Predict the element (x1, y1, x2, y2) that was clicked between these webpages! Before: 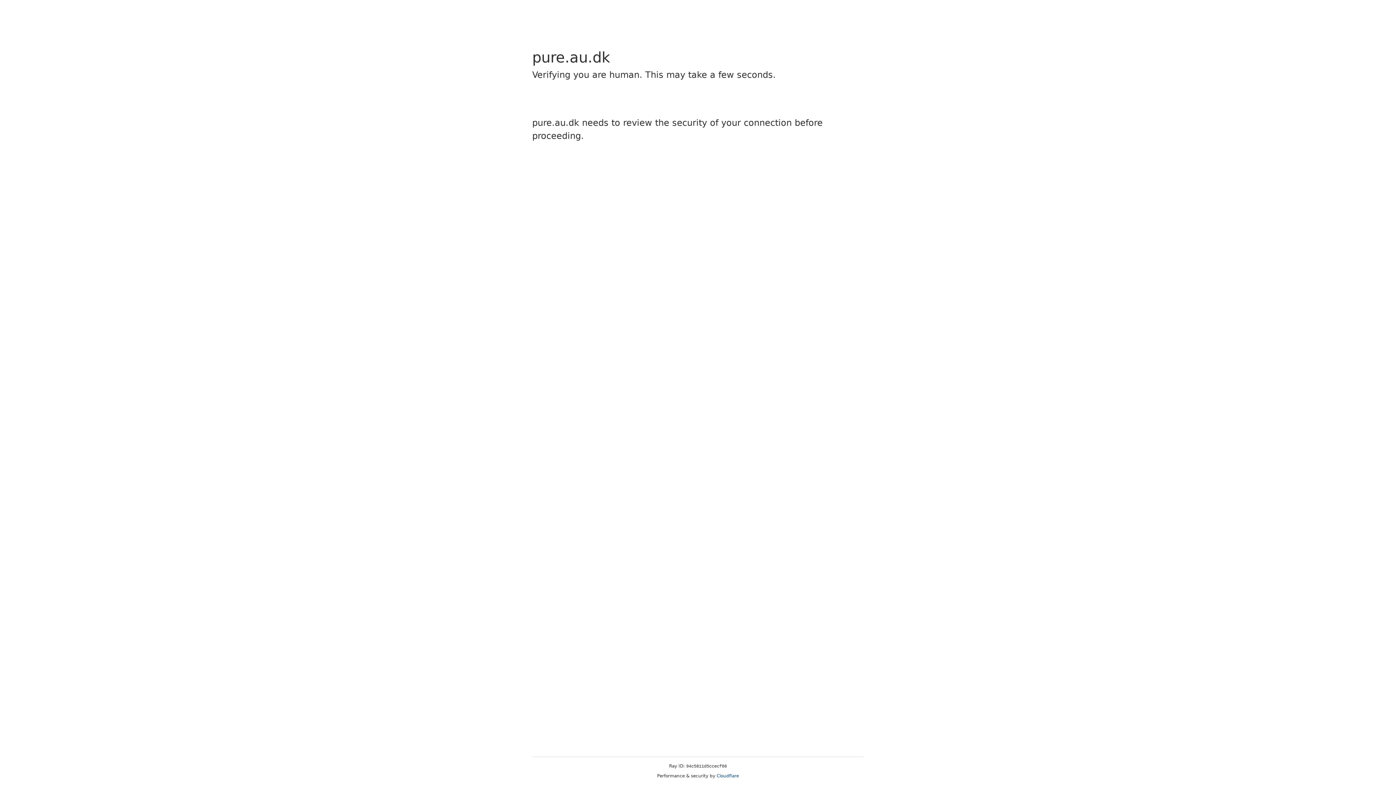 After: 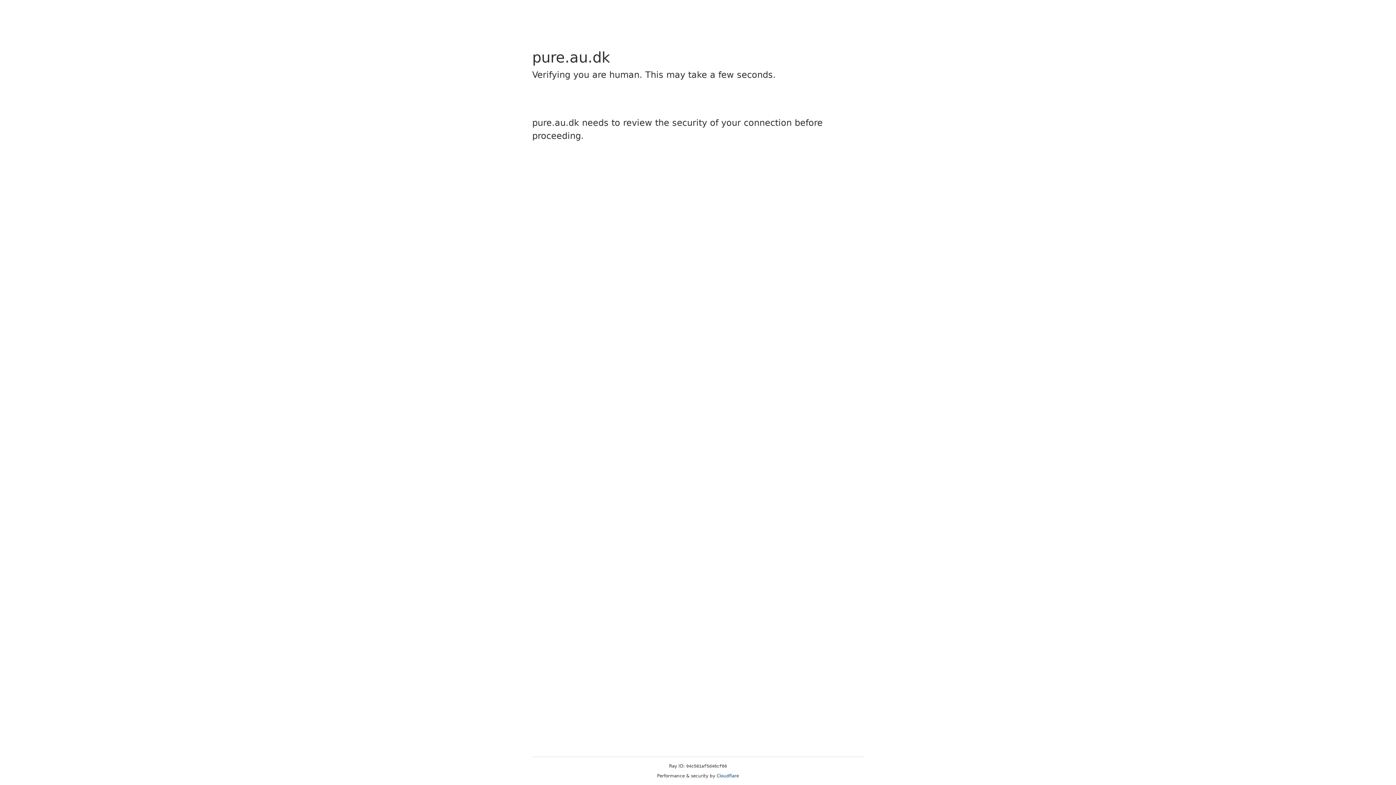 Action: bbox: (716, 773, 739, 778) label: Cloudflare